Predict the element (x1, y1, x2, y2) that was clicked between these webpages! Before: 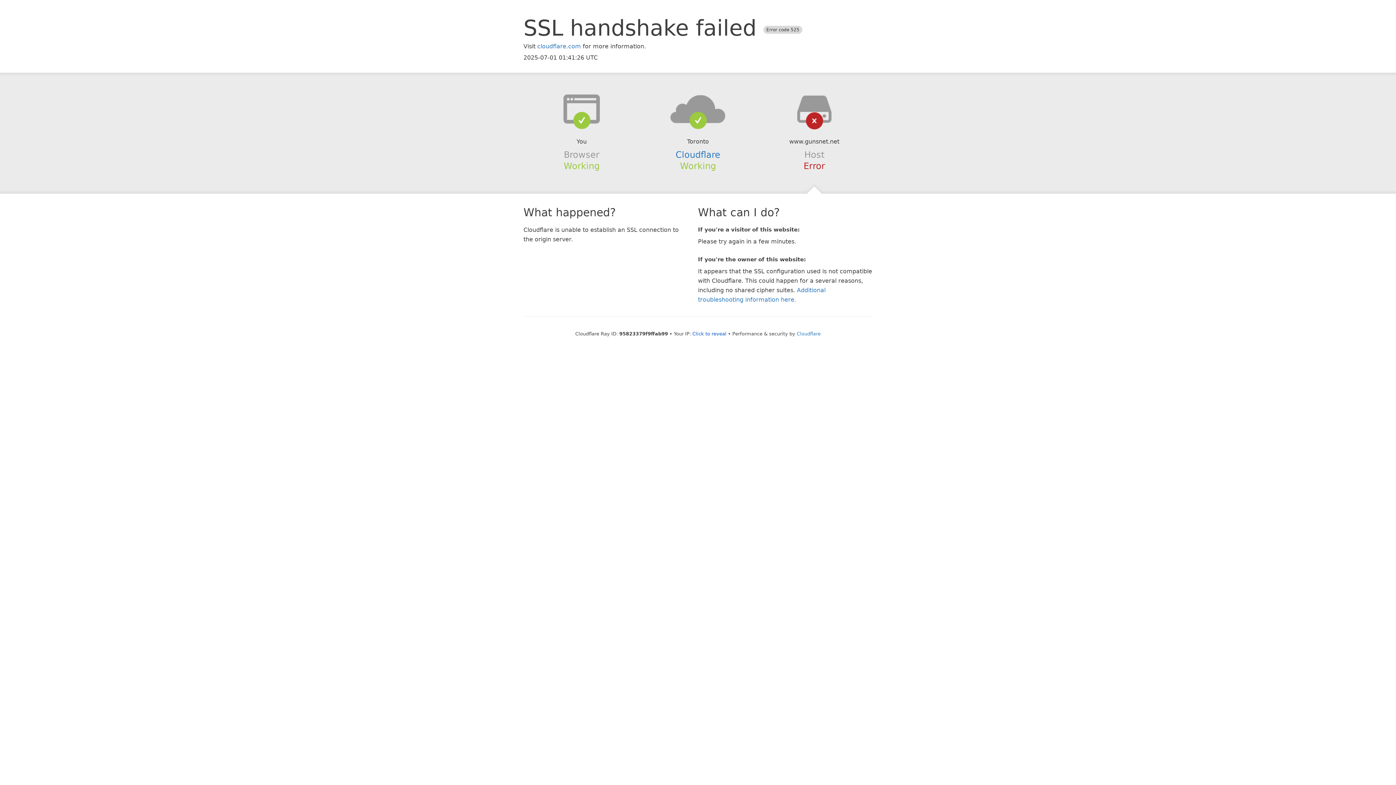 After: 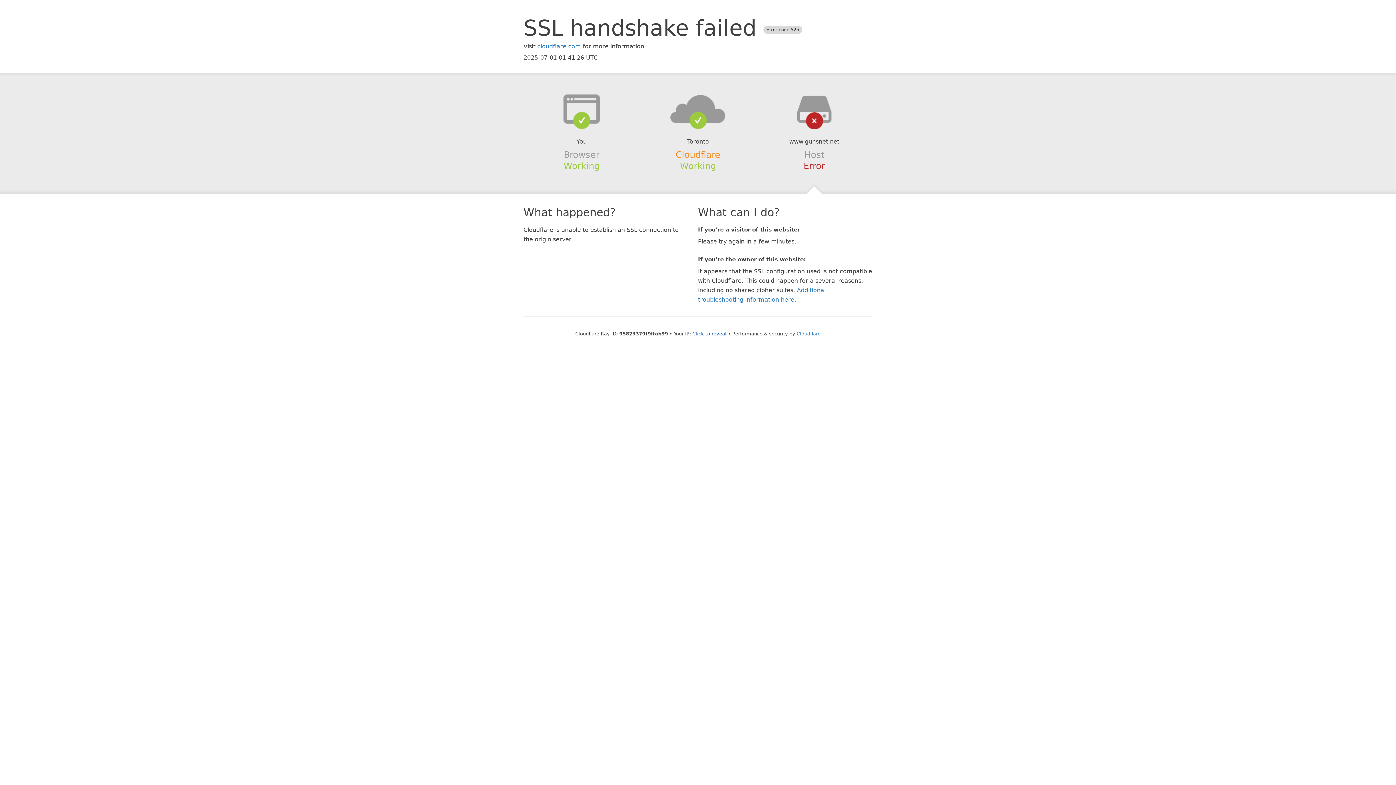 Action: label: Cloudflare bbox: (675, 149, 720, 159)